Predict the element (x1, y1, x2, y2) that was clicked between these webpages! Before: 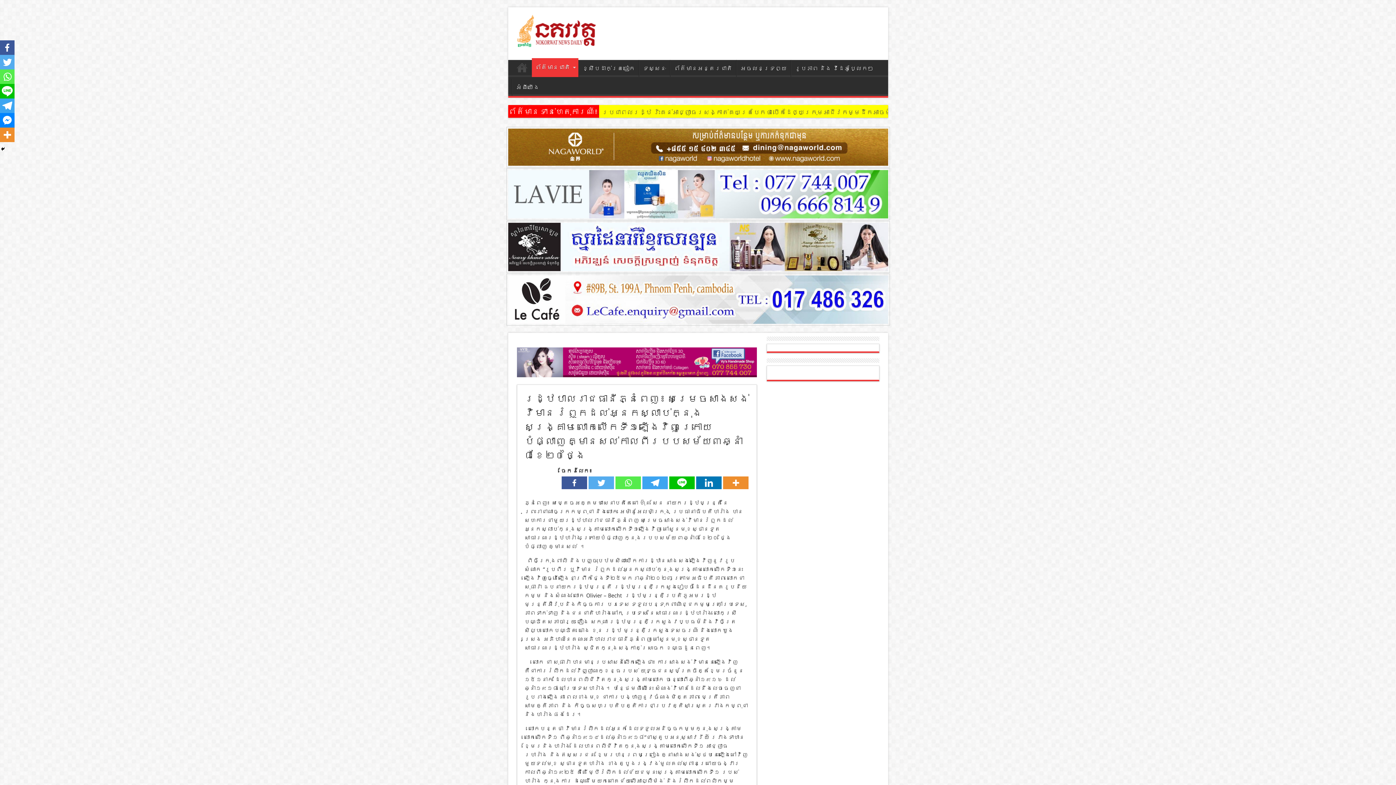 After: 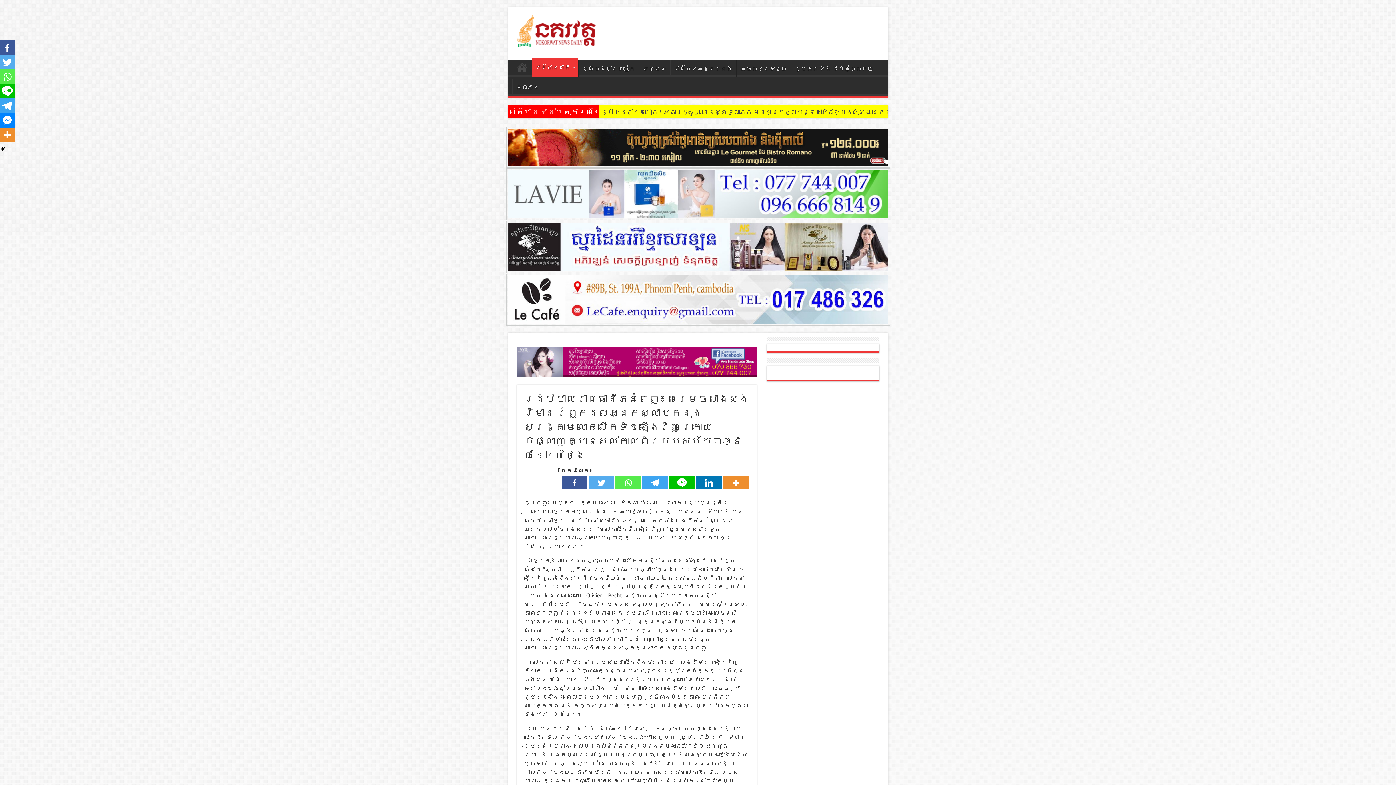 Action: bbox: (0, 84, 14, 98)